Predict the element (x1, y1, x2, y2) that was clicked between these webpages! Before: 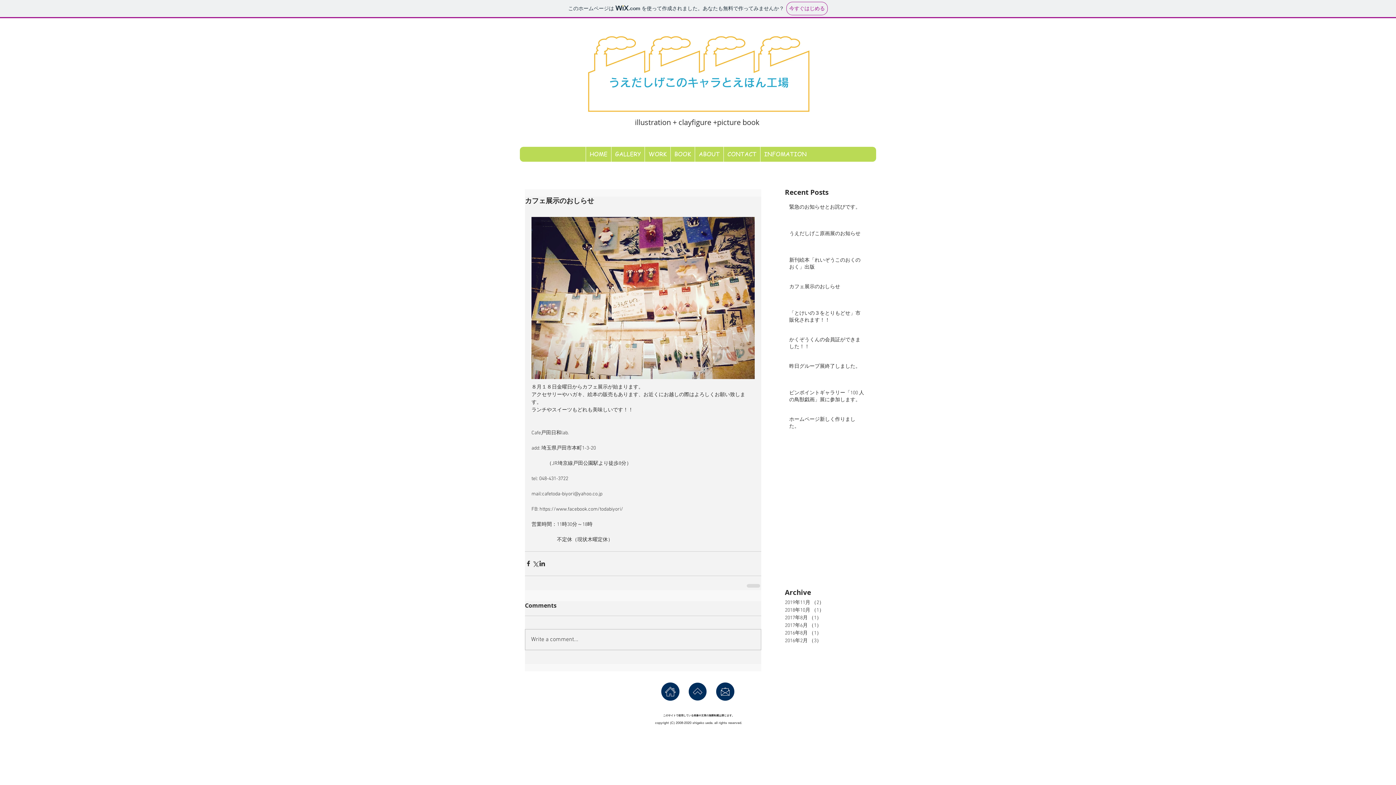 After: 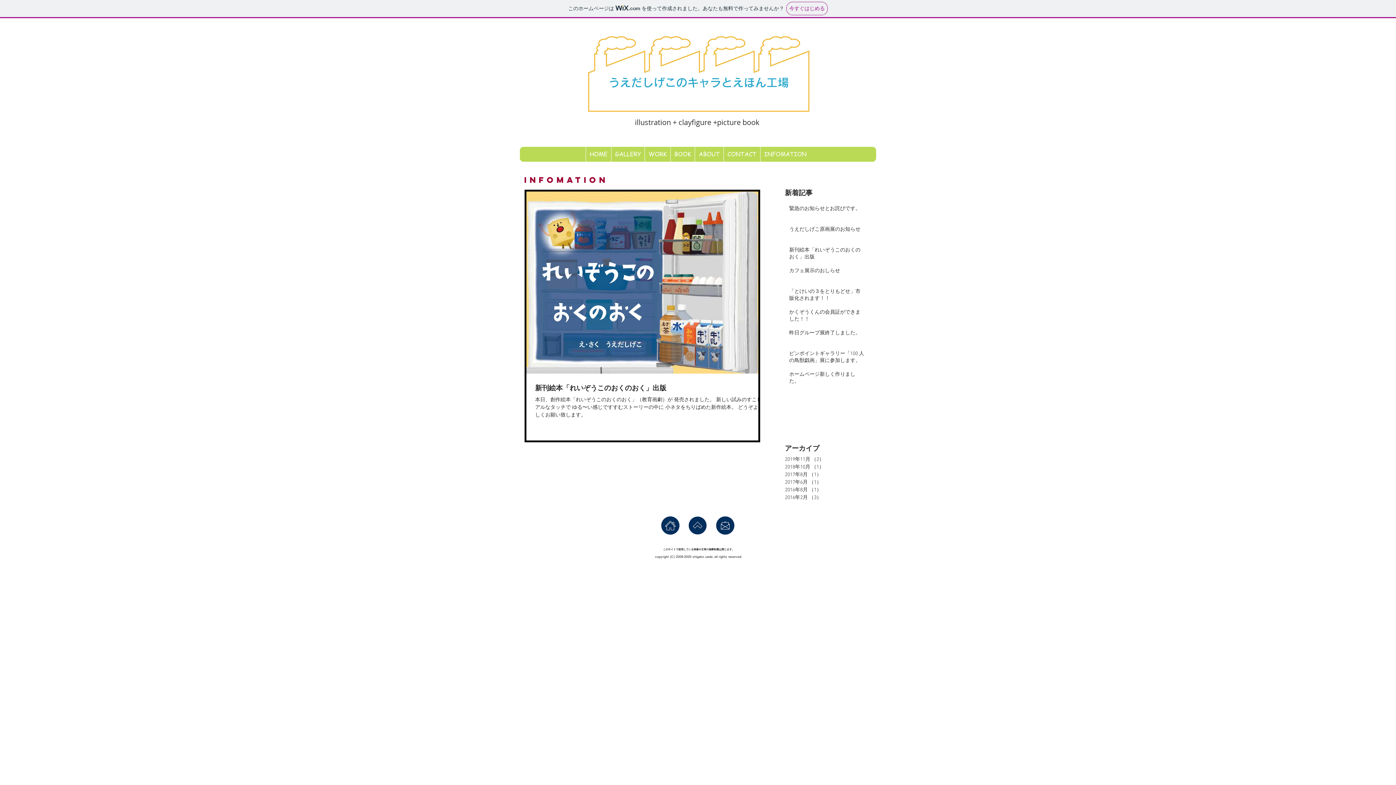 Action: bbox: (785, 606, 861, 614) label: 2018年10月 （1）
1件の記事